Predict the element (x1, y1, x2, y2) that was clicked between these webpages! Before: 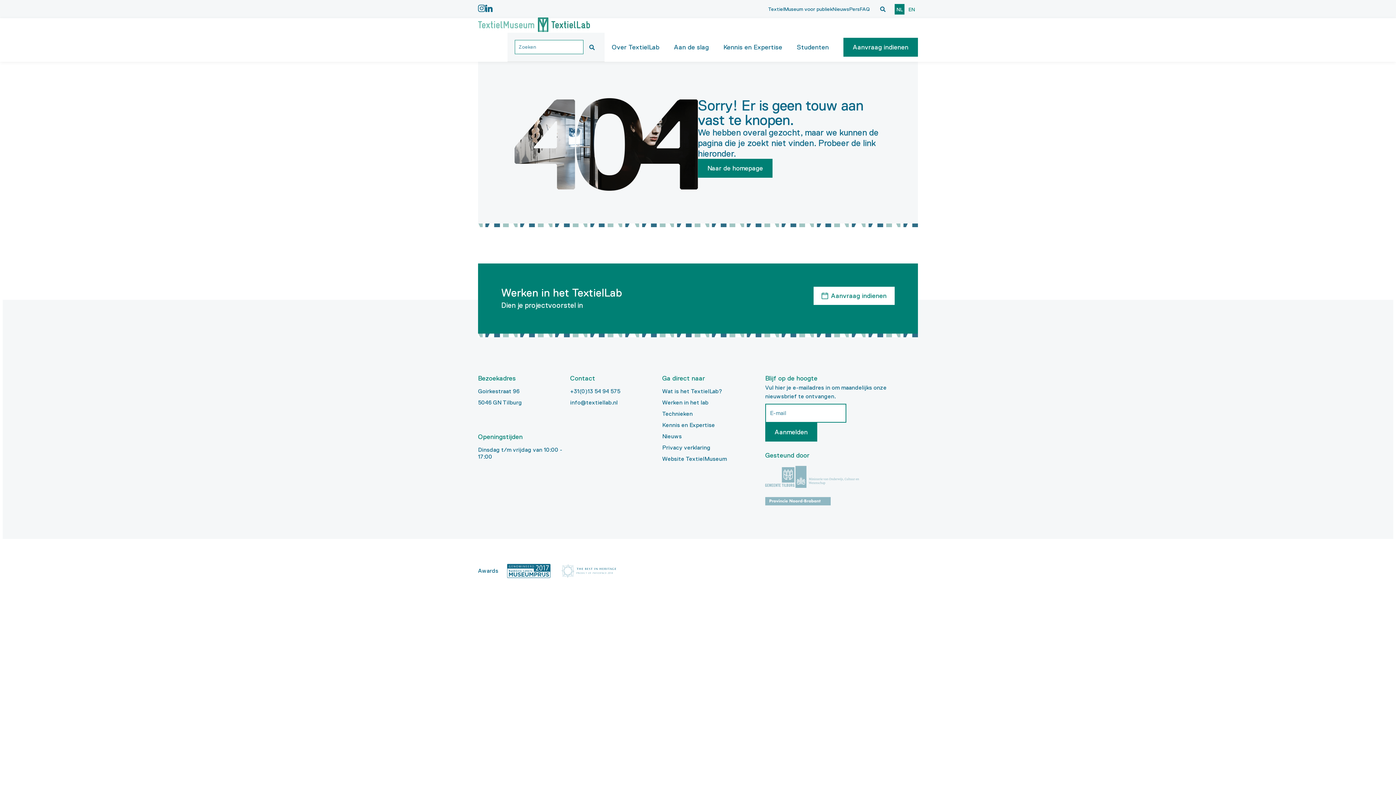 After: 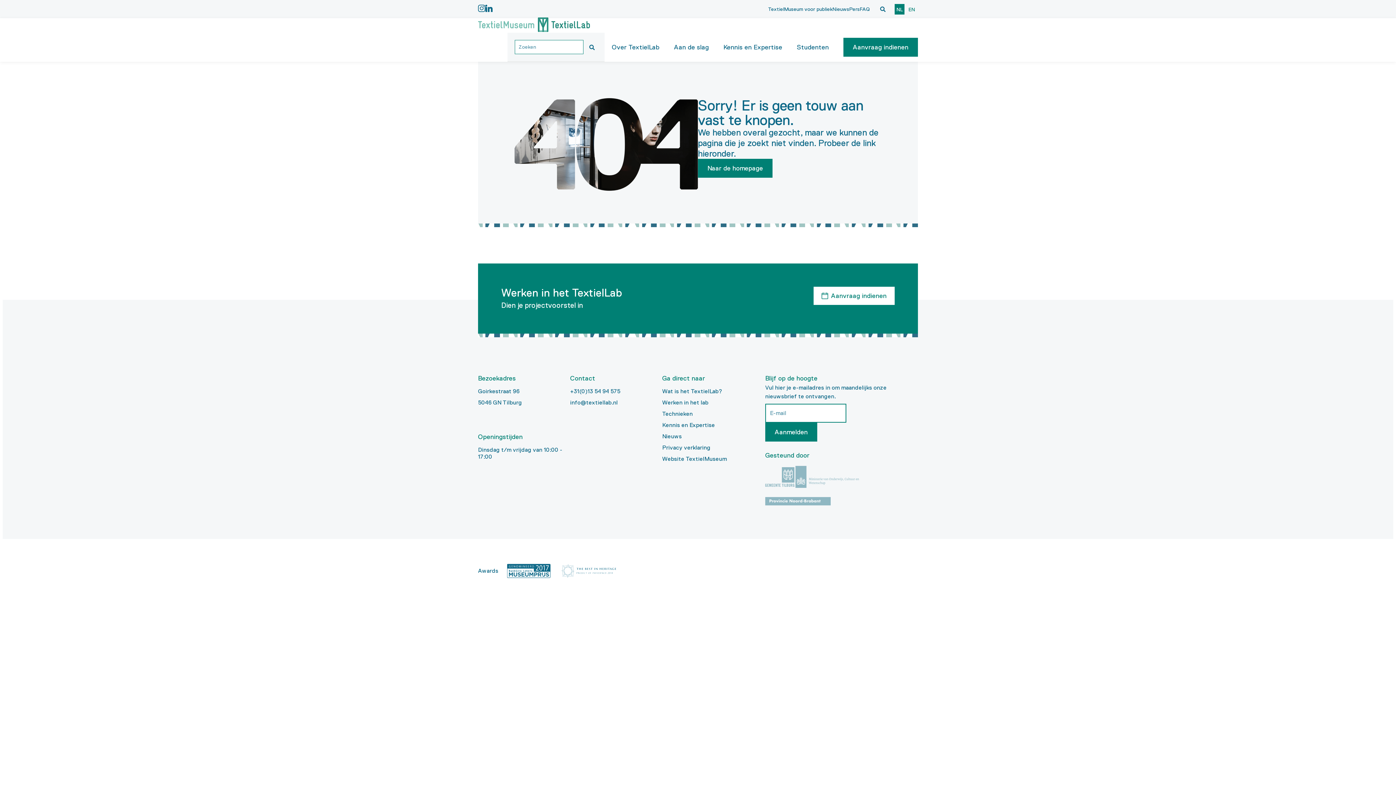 Action: bbox: (478, 4, 485, 13)